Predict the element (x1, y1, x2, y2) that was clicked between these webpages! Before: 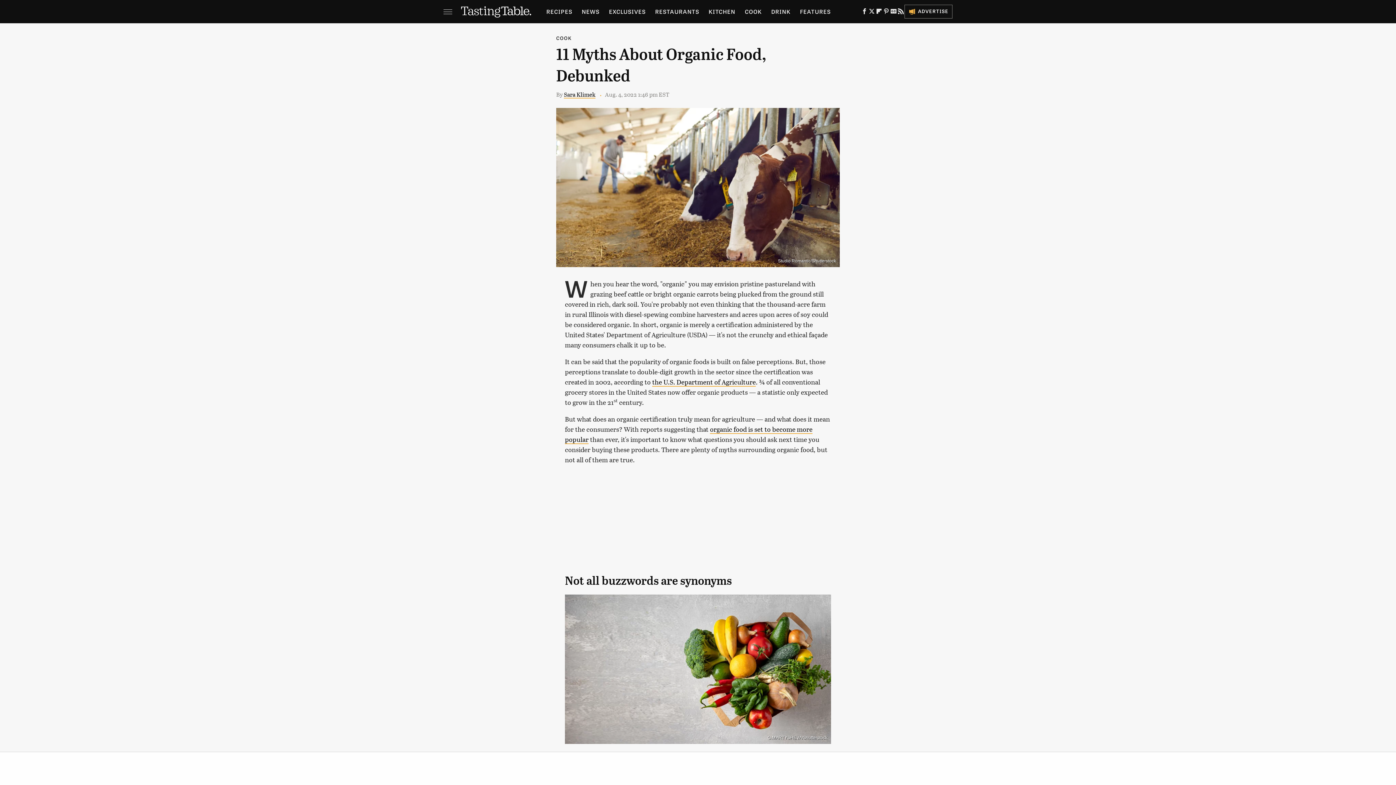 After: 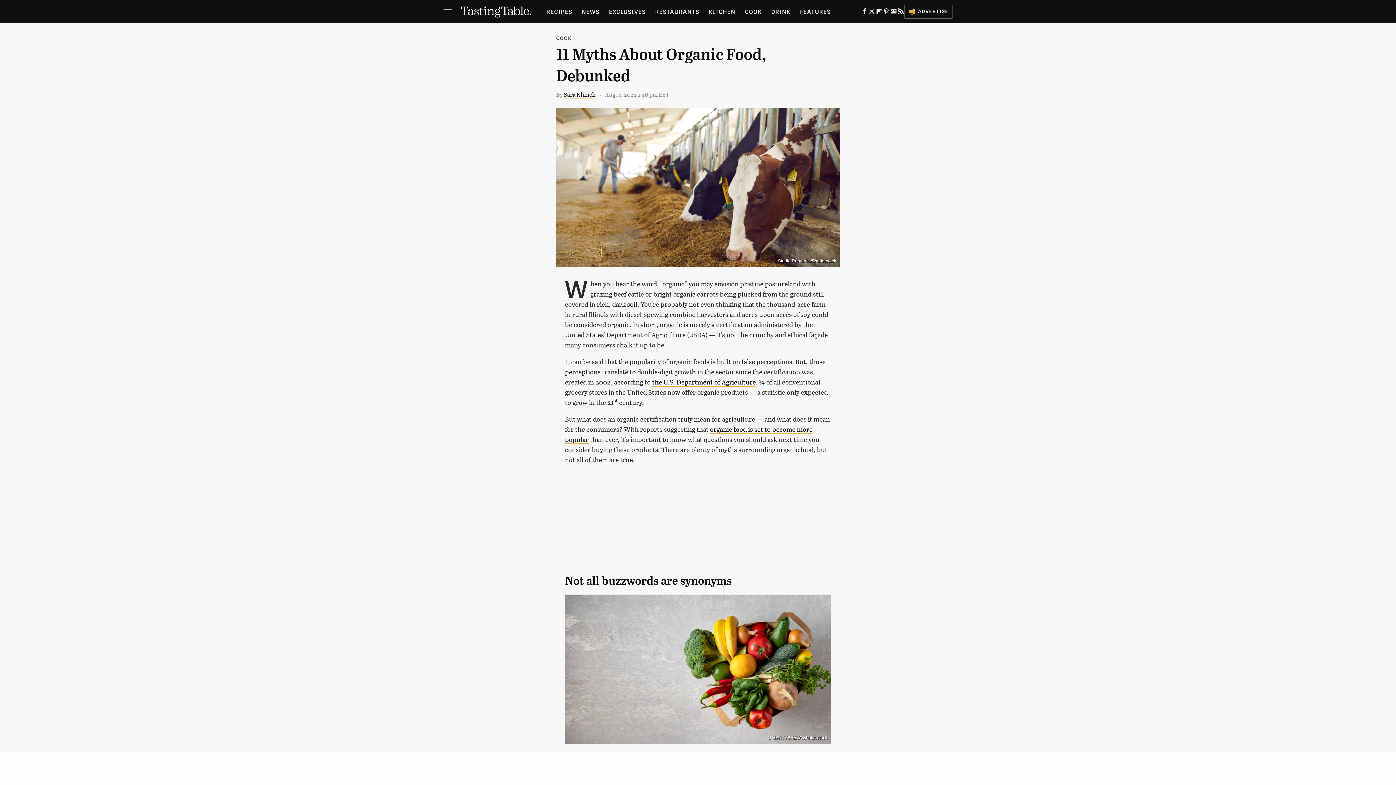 Action: label: RSS bbox: (897, 10, 904, 15)